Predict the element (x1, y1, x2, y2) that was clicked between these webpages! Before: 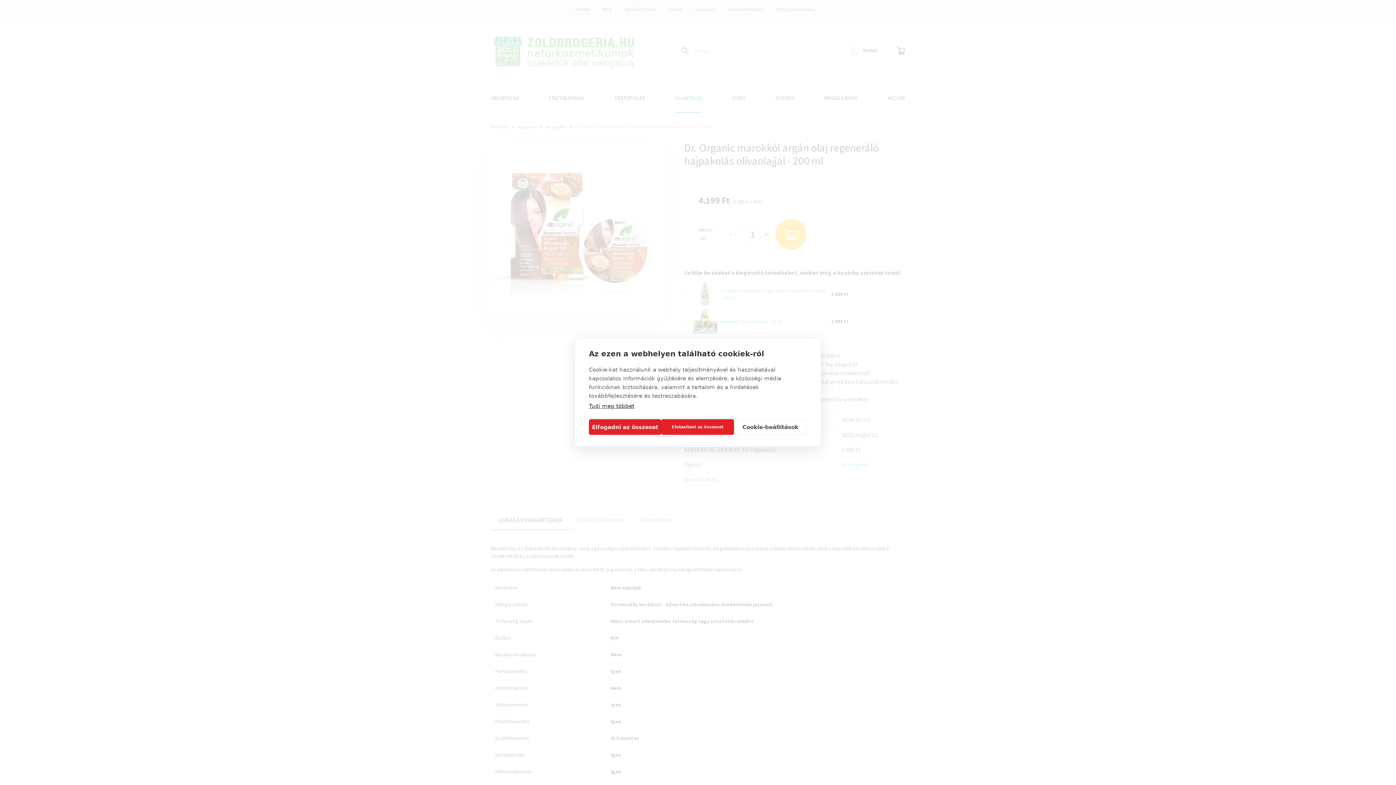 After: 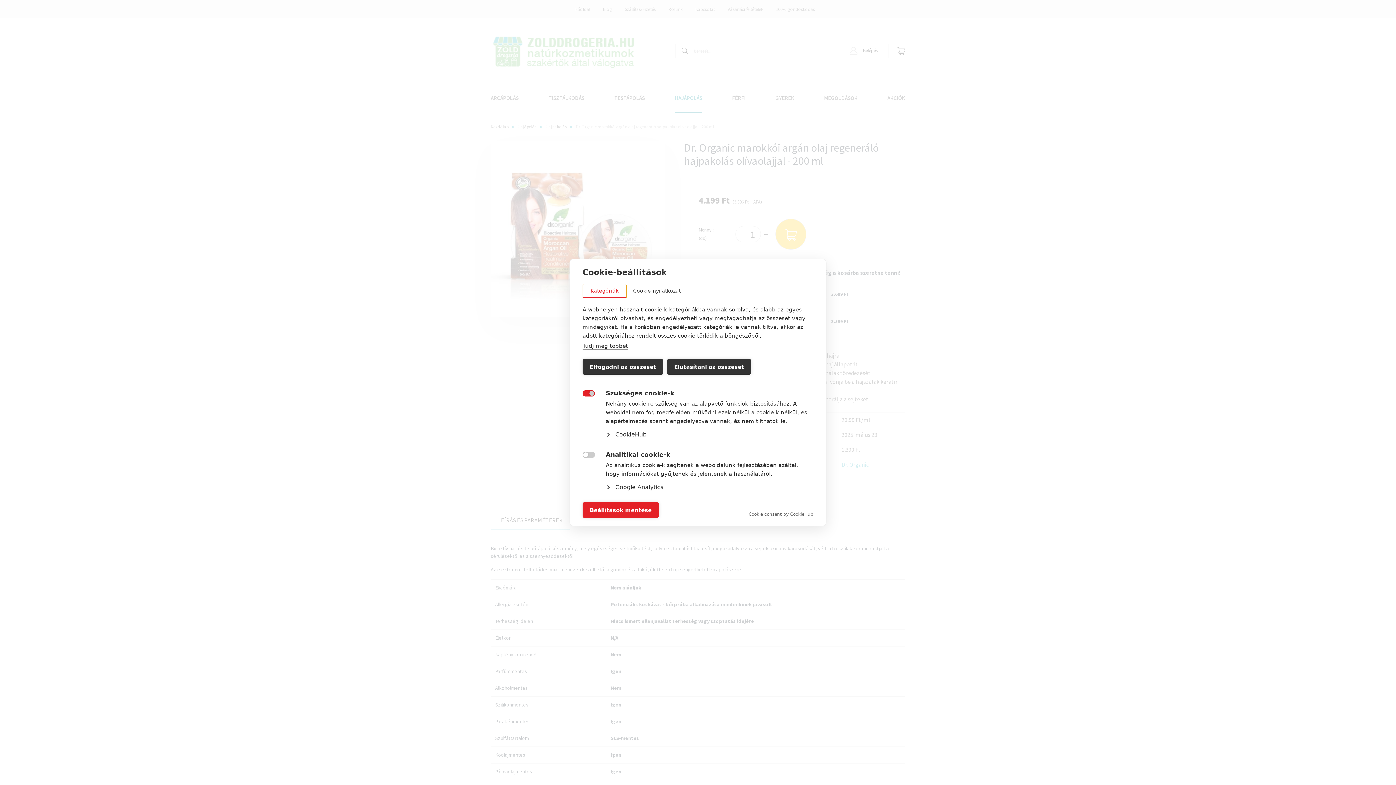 Action: bbox: (734, 419, 807, 435) label: Cookie-beállítások